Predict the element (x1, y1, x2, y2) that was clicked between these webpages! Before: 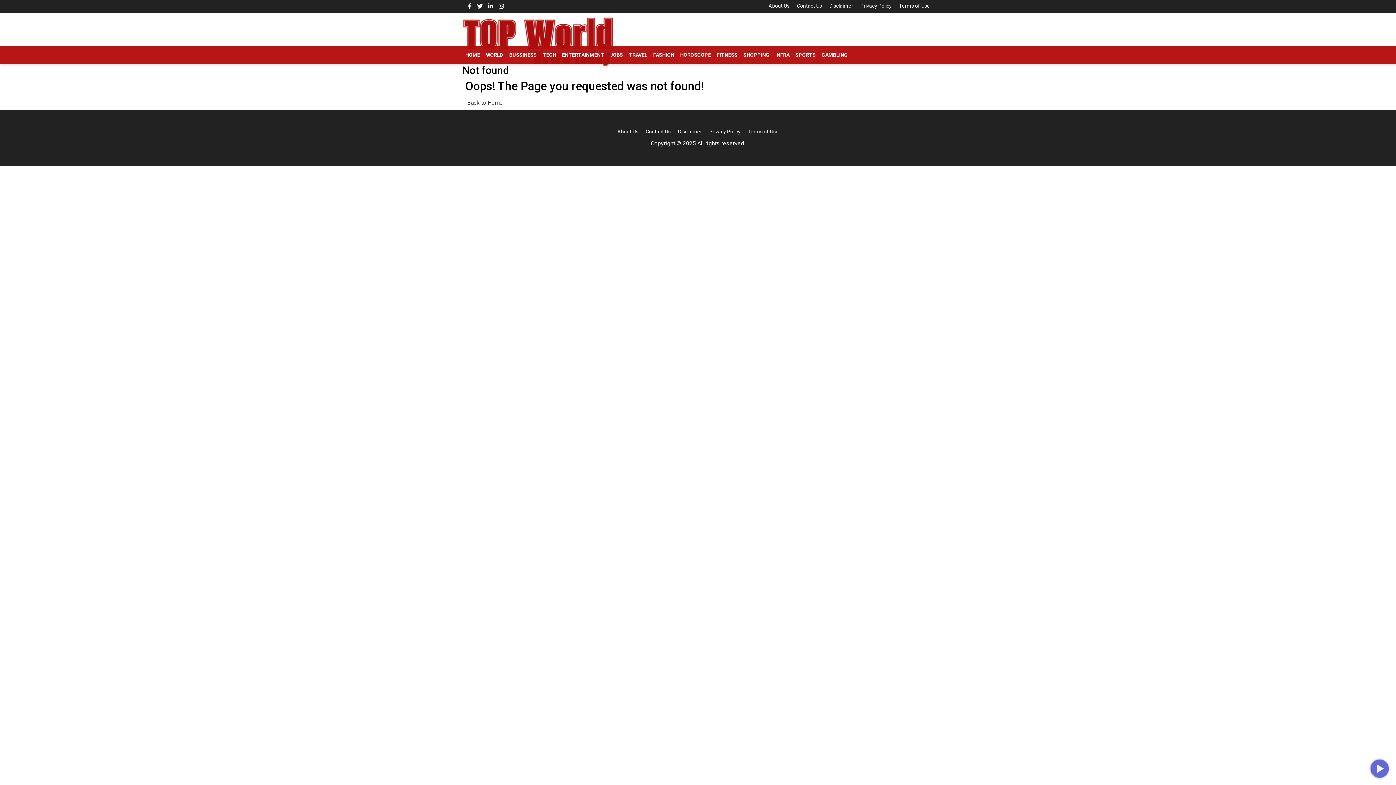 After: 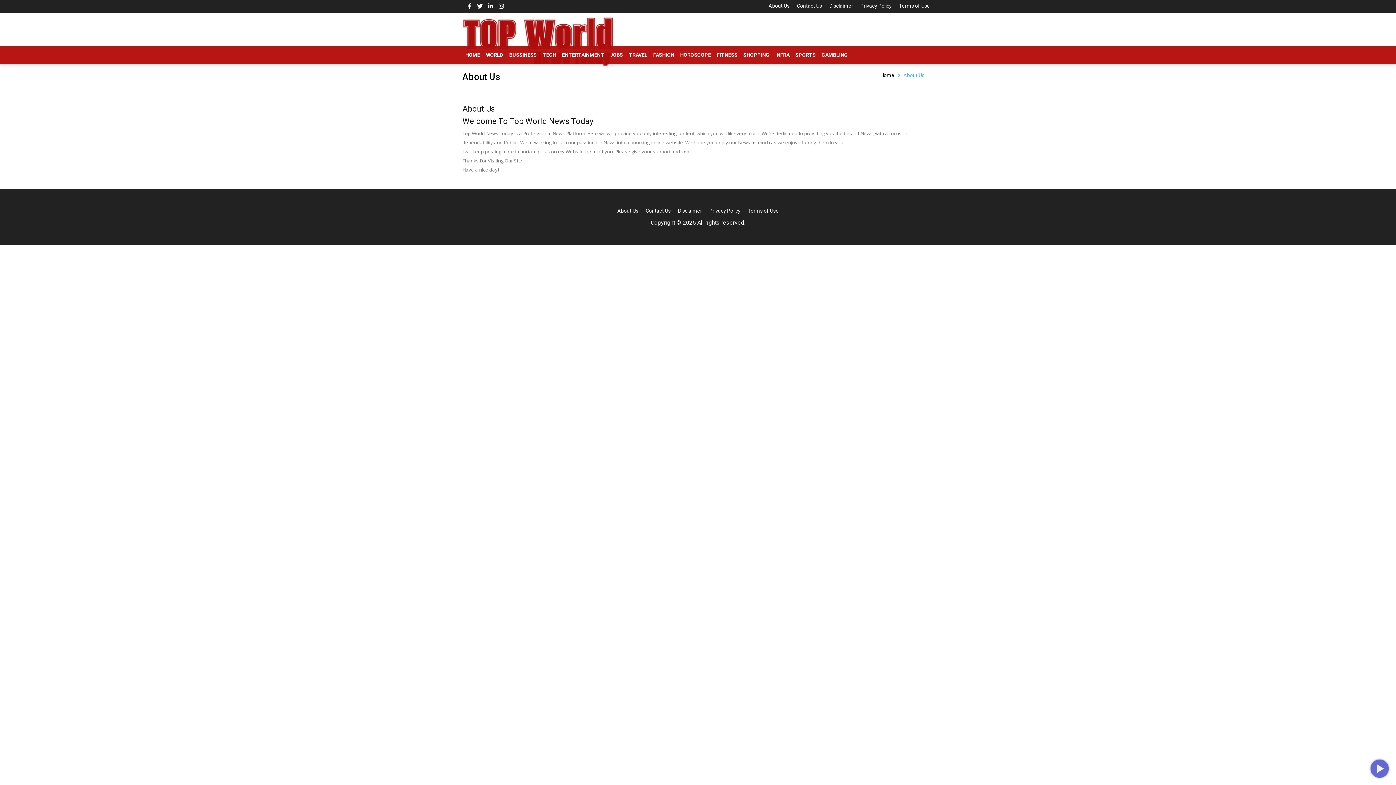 Action: label: About Us bbox: (768, 2, 789, 8)